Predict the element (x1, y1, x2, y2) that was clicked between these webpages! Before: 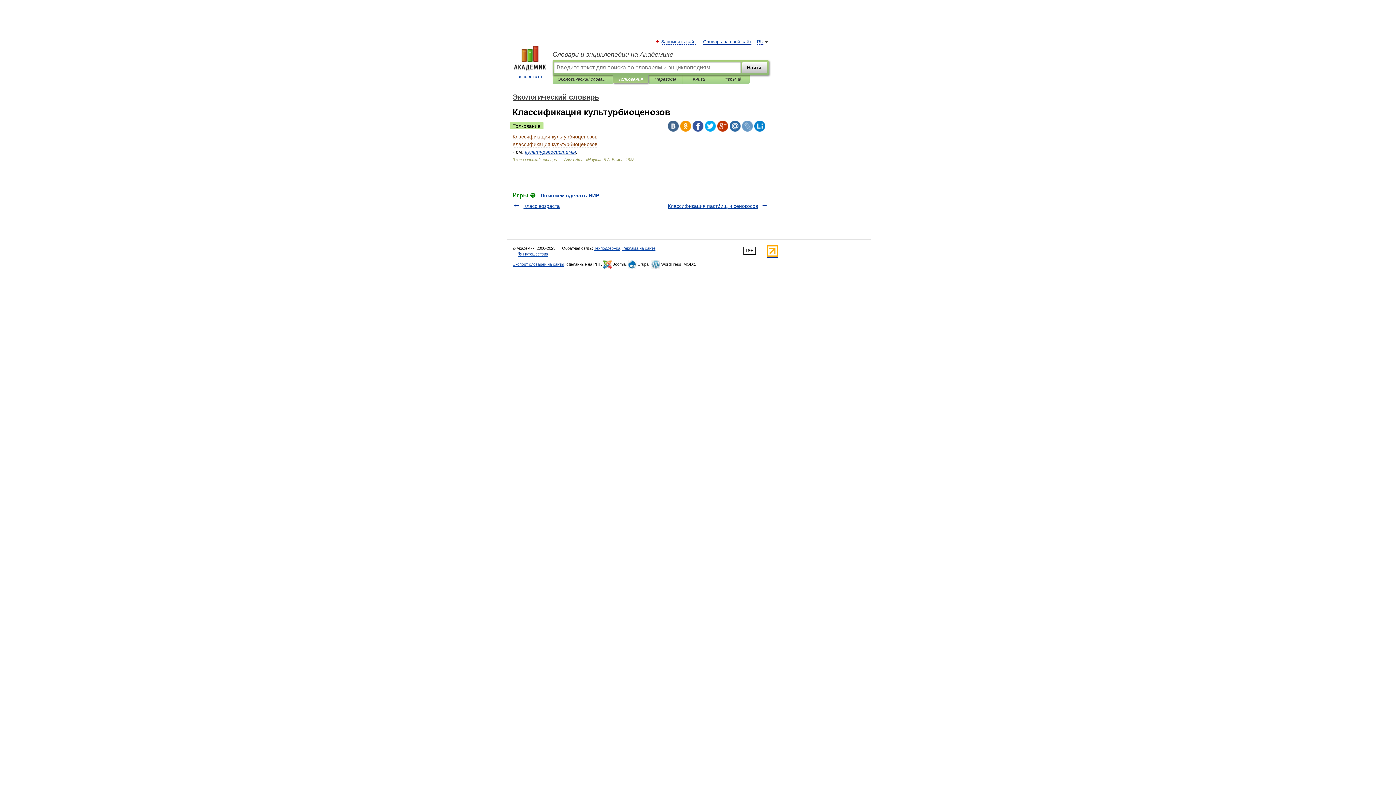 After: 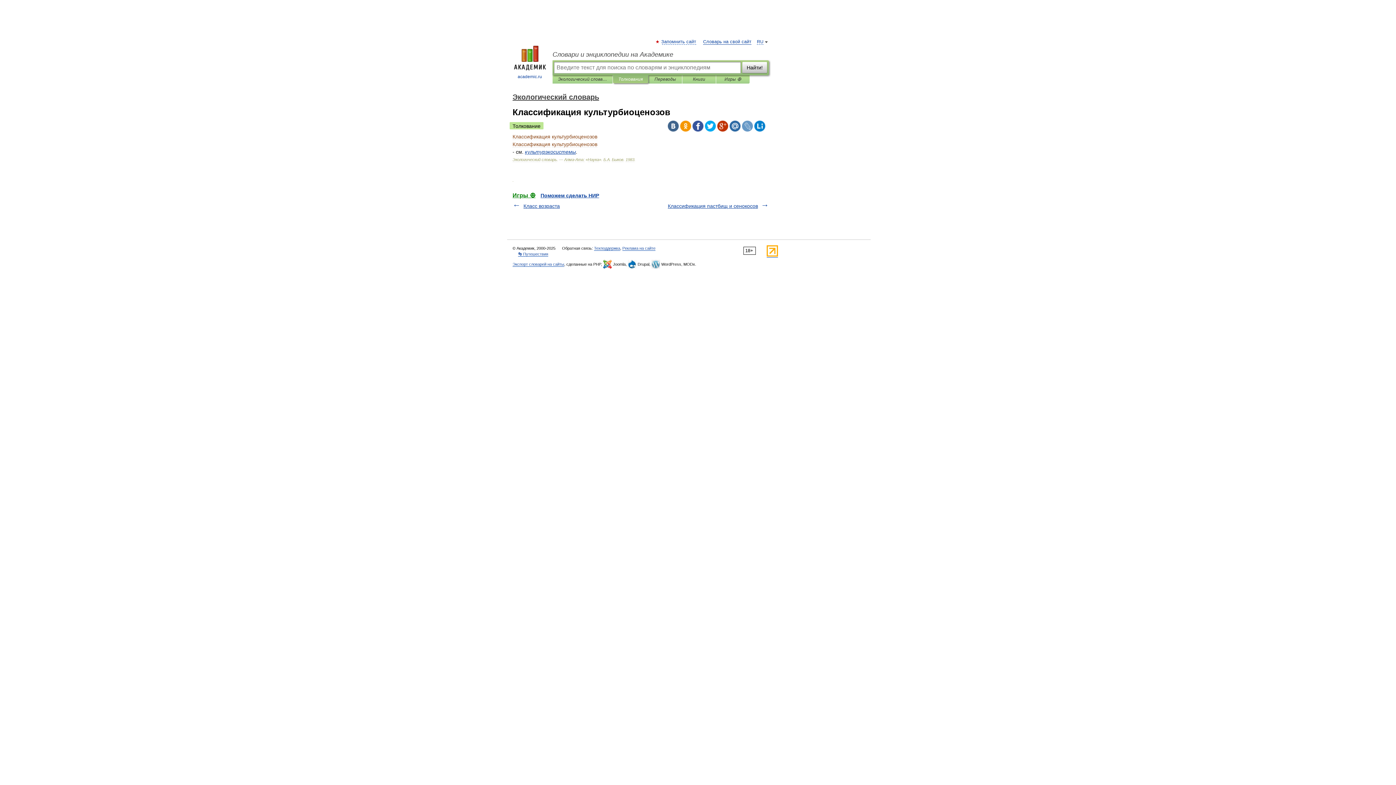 Action: bbox: (680, 120, 691, 131)